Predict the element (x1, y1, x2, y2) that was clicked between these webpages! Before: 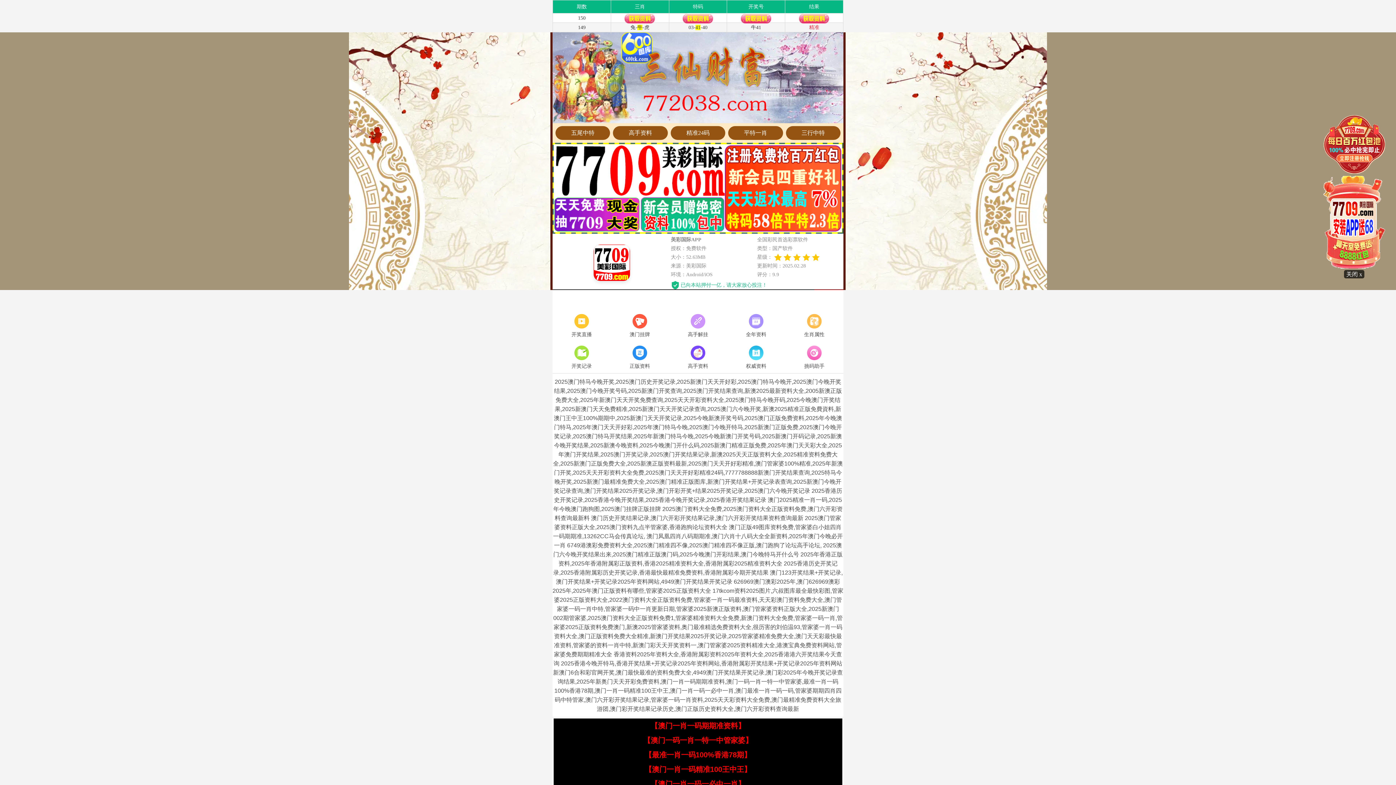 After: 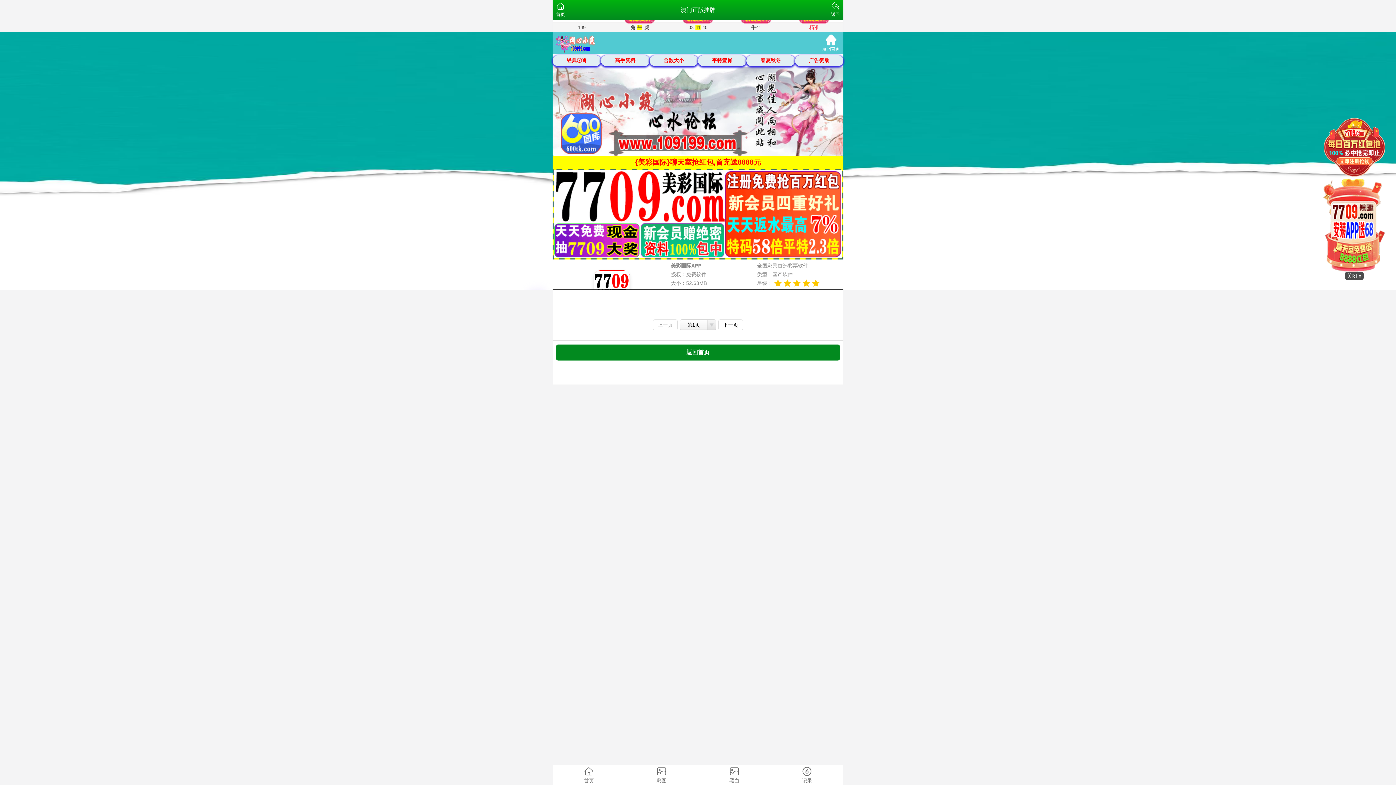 Action: label: 澳门挂牌 bbox: (610, 312, 669, 339)